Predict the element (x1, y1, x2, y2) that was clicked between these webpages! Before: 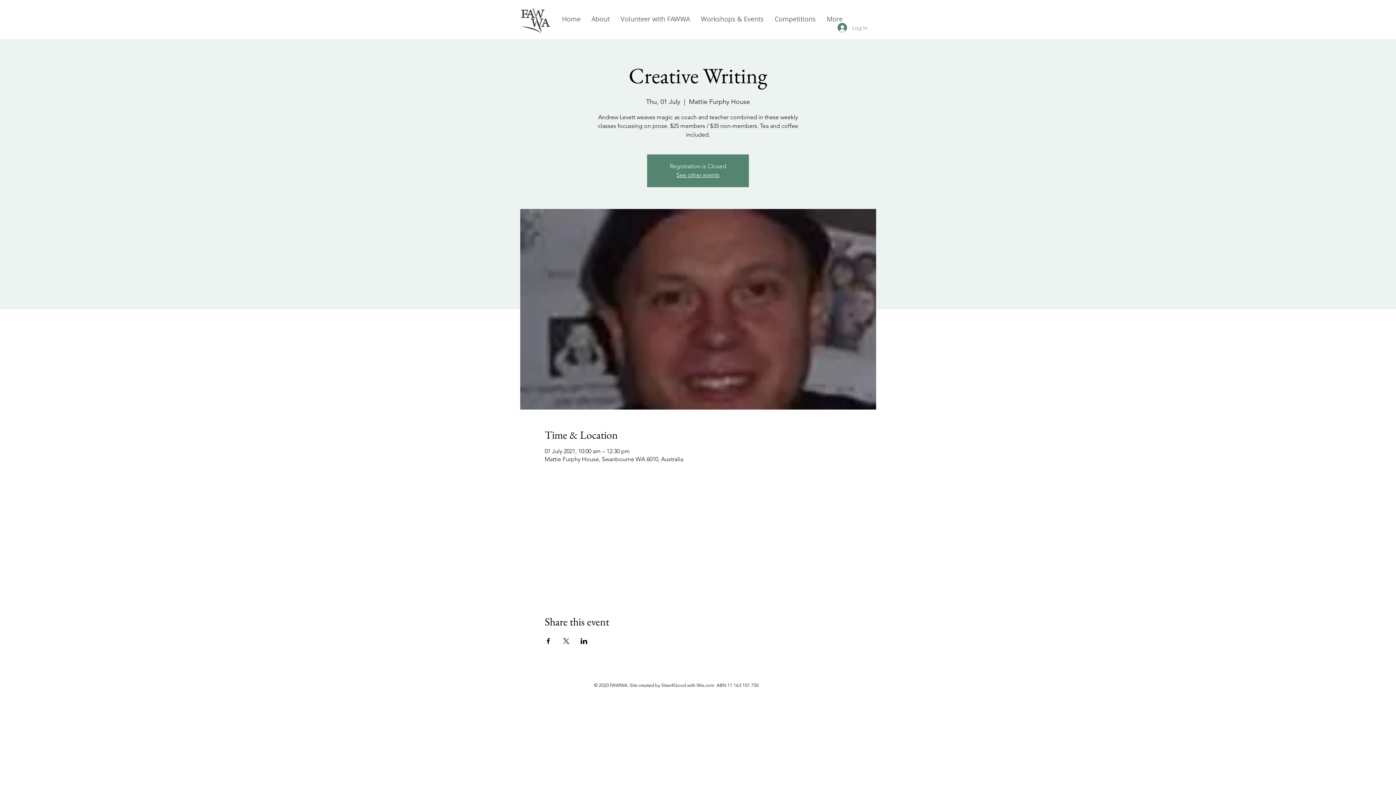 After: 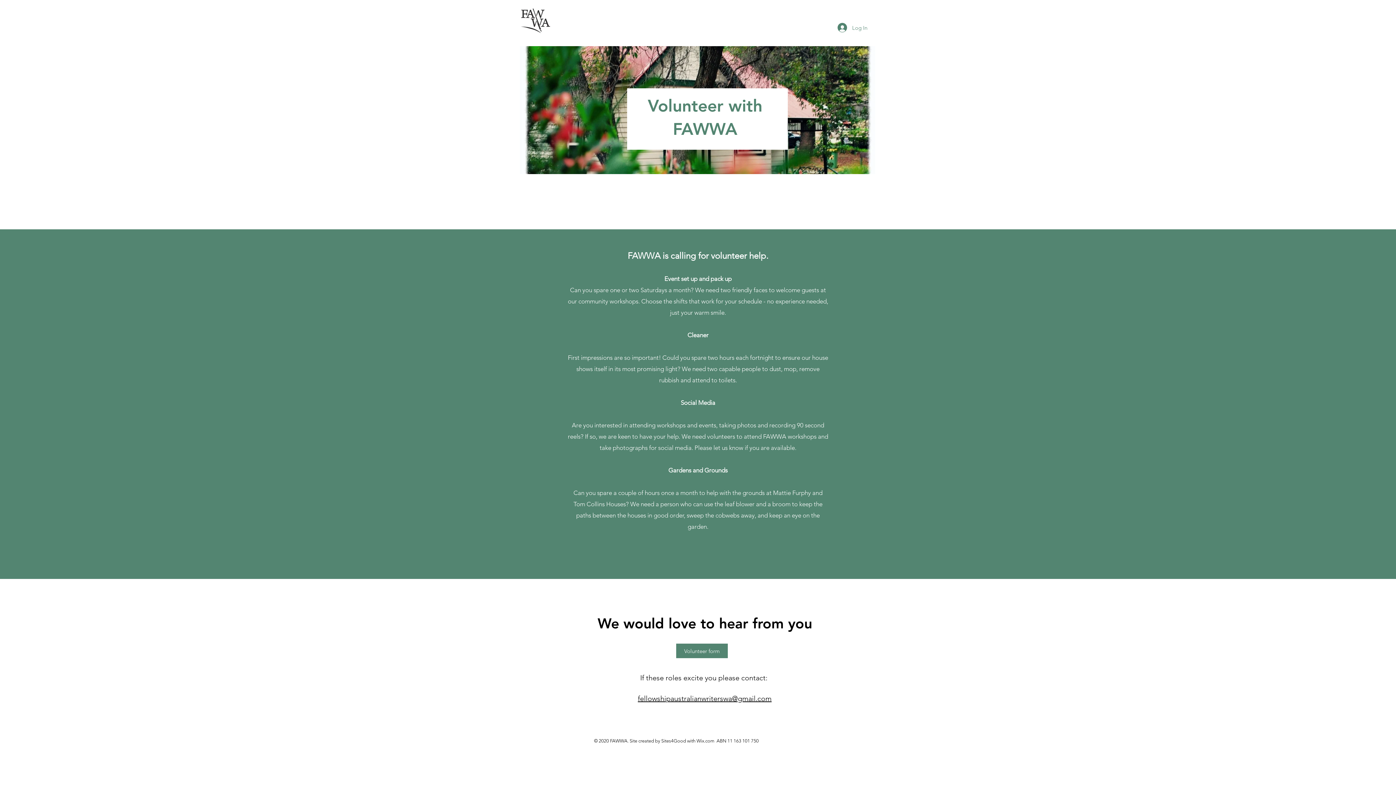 Action: label: Volunteer with FAWWA bbox: (615, 12, 695, 25)